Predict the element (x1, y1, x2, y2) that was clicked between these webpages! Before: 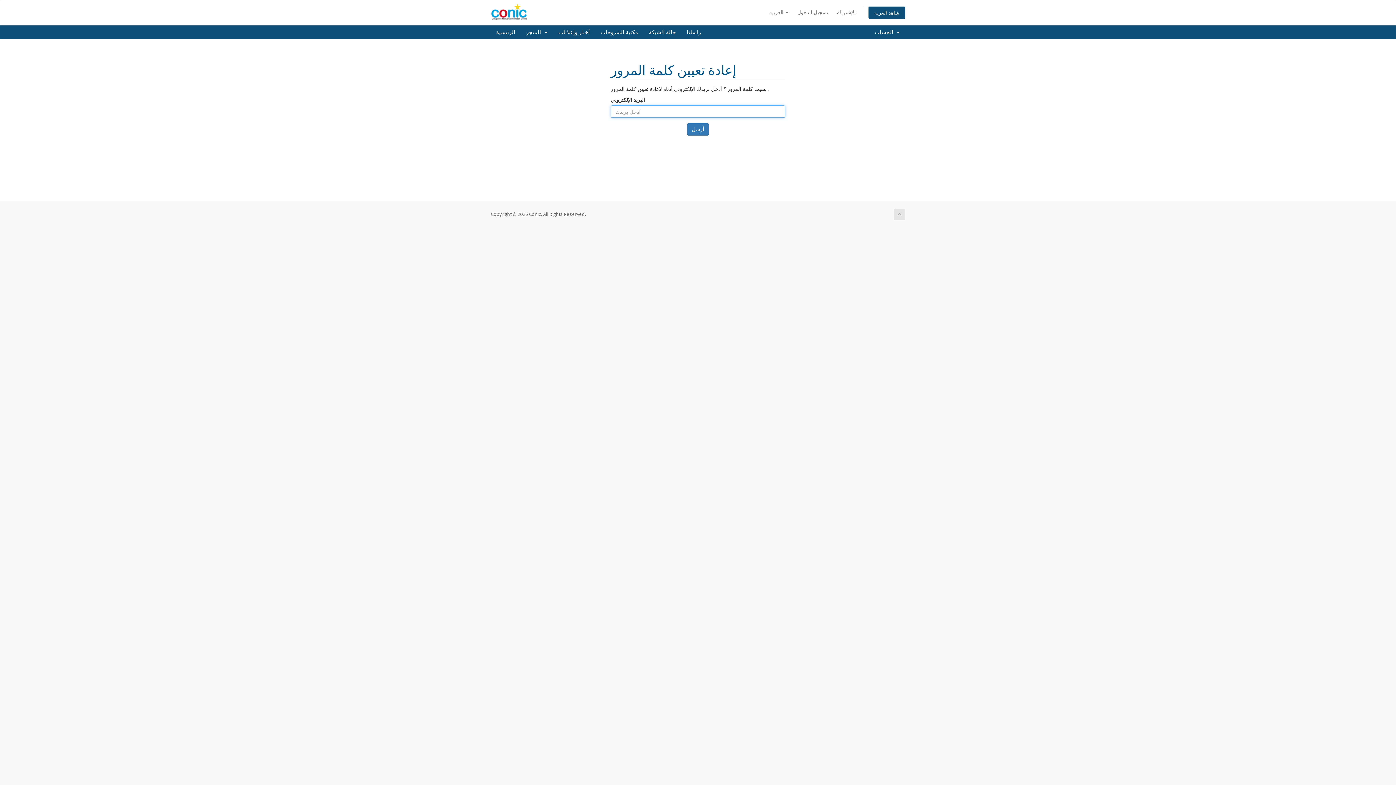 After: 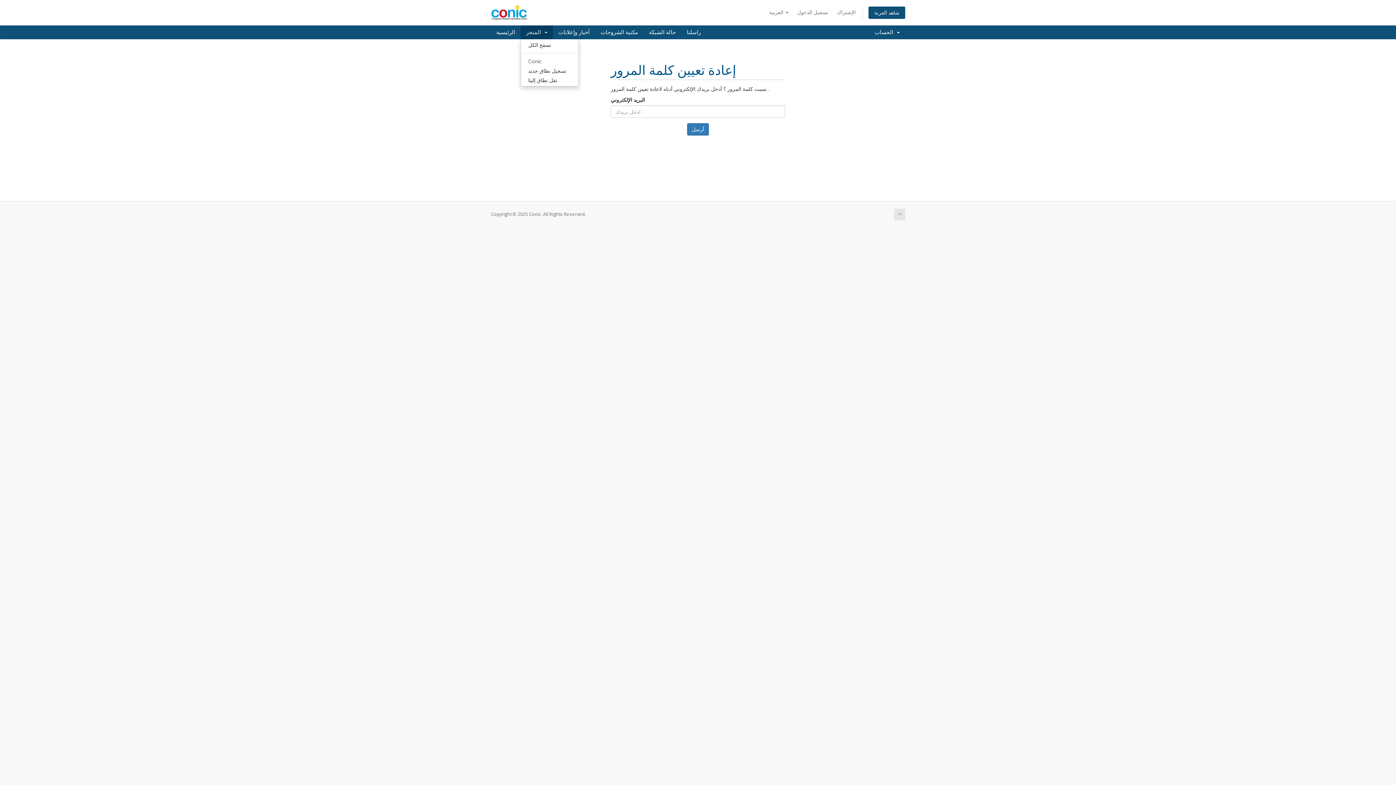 Action: label: المتجر   bbox: (520, 25, 553, 39)